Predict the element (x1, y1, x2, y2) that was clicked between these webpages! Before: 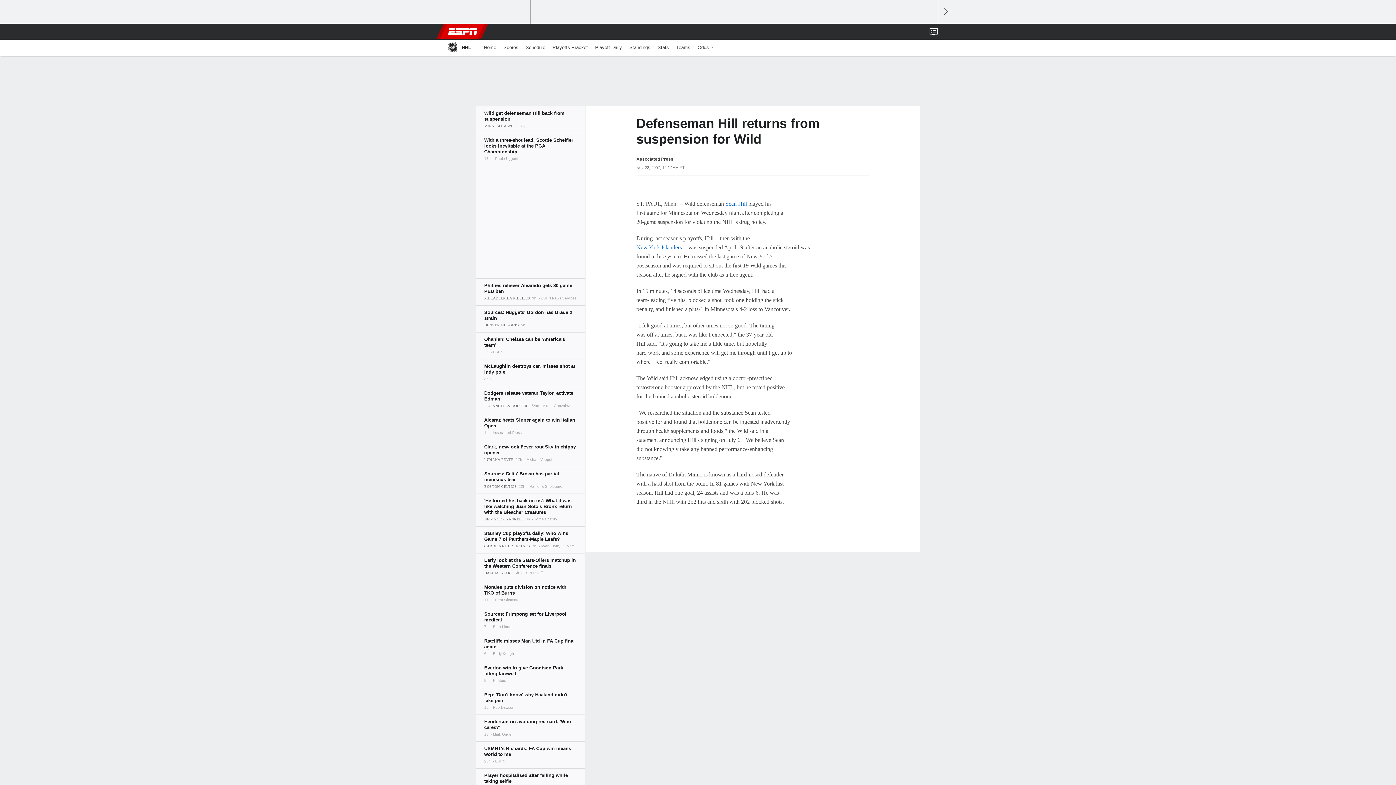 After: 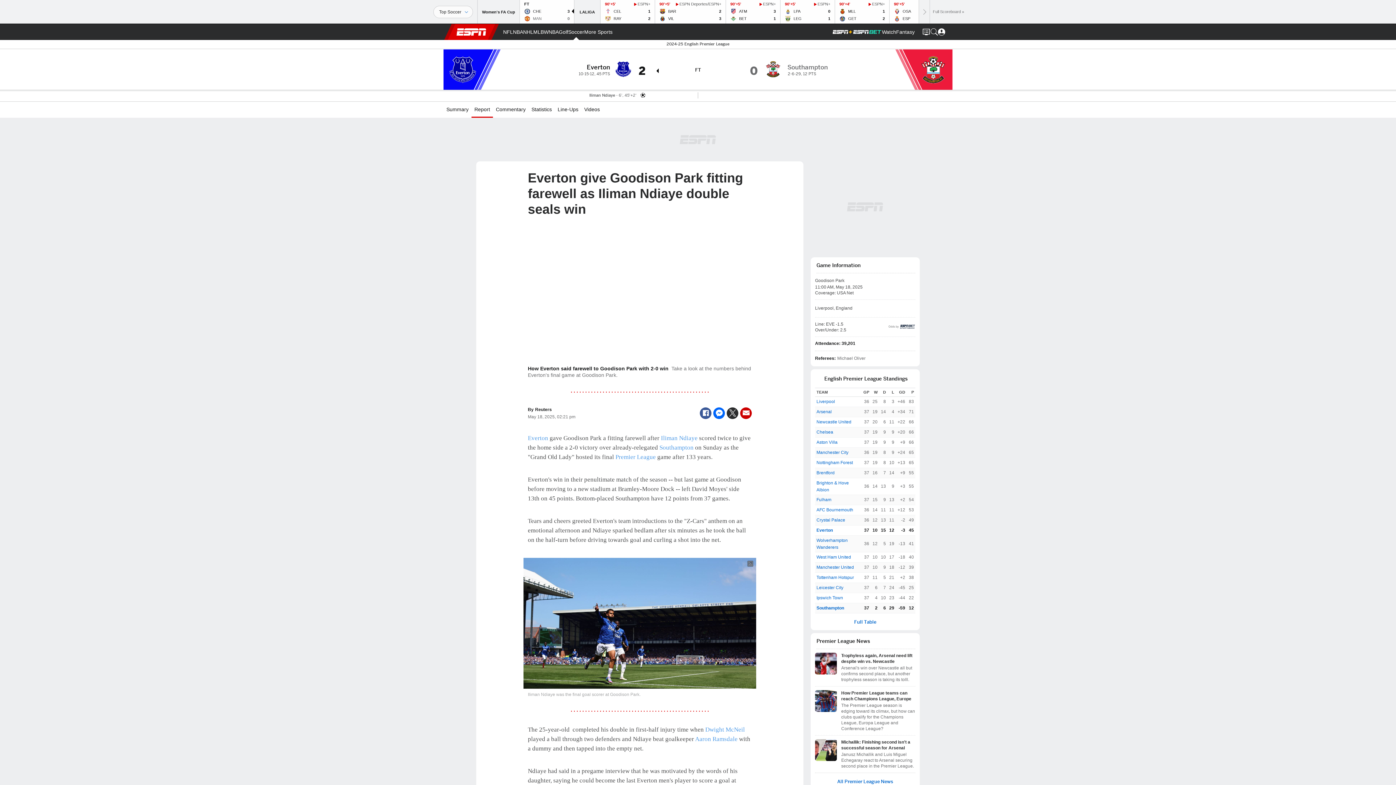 Action: bbox: (476, 661, 585, 688)